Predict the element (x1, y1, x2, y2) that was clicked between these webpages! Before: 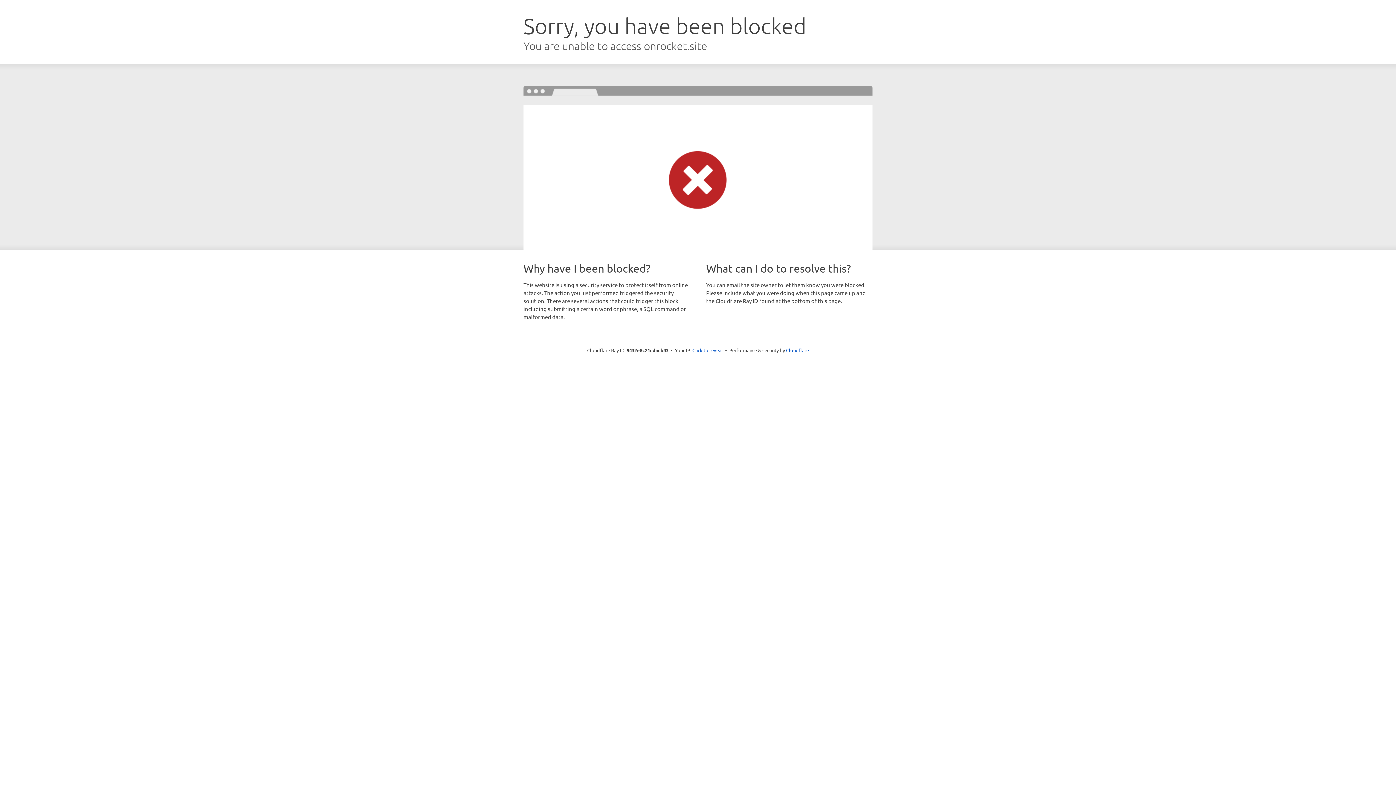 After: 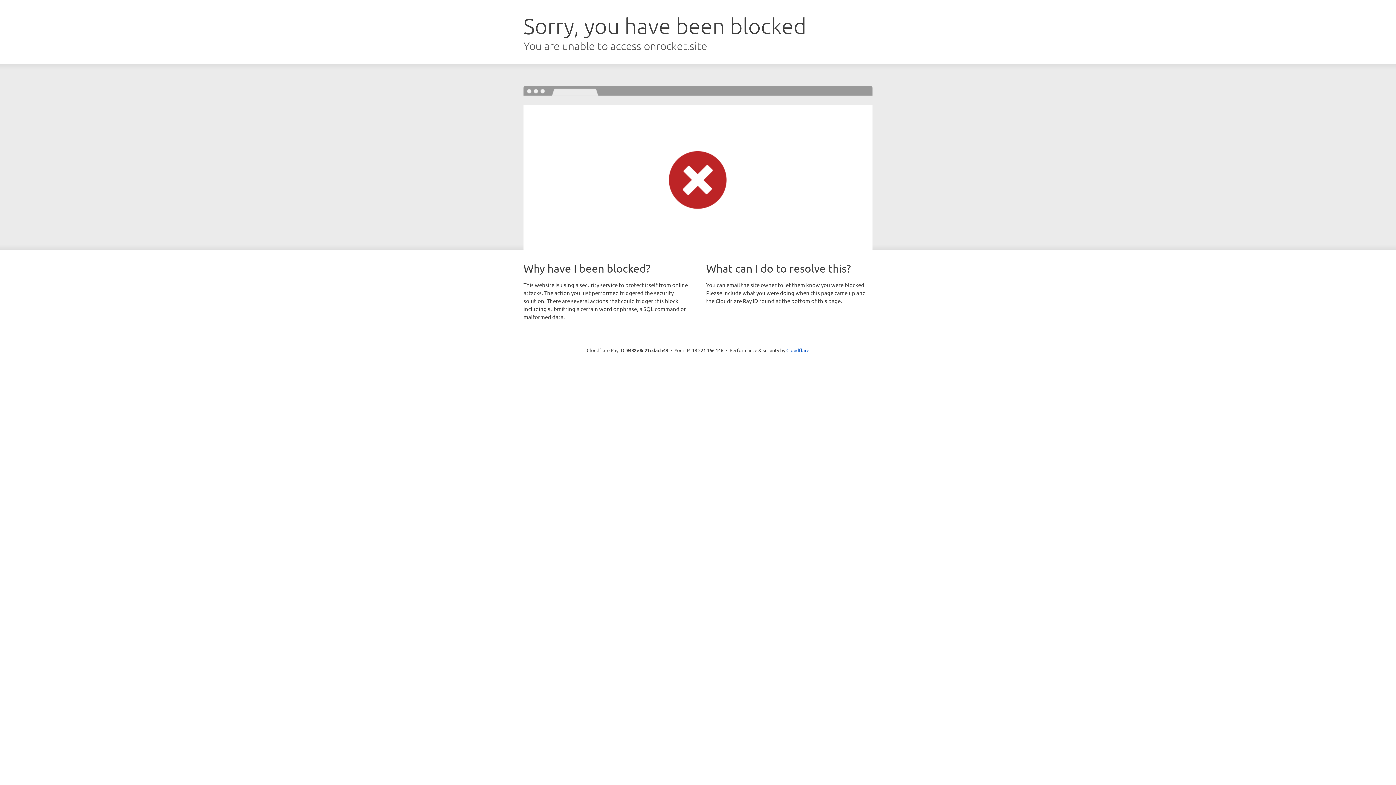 Action: label: Click to reveal bbox: (692, 346, 723, 353)